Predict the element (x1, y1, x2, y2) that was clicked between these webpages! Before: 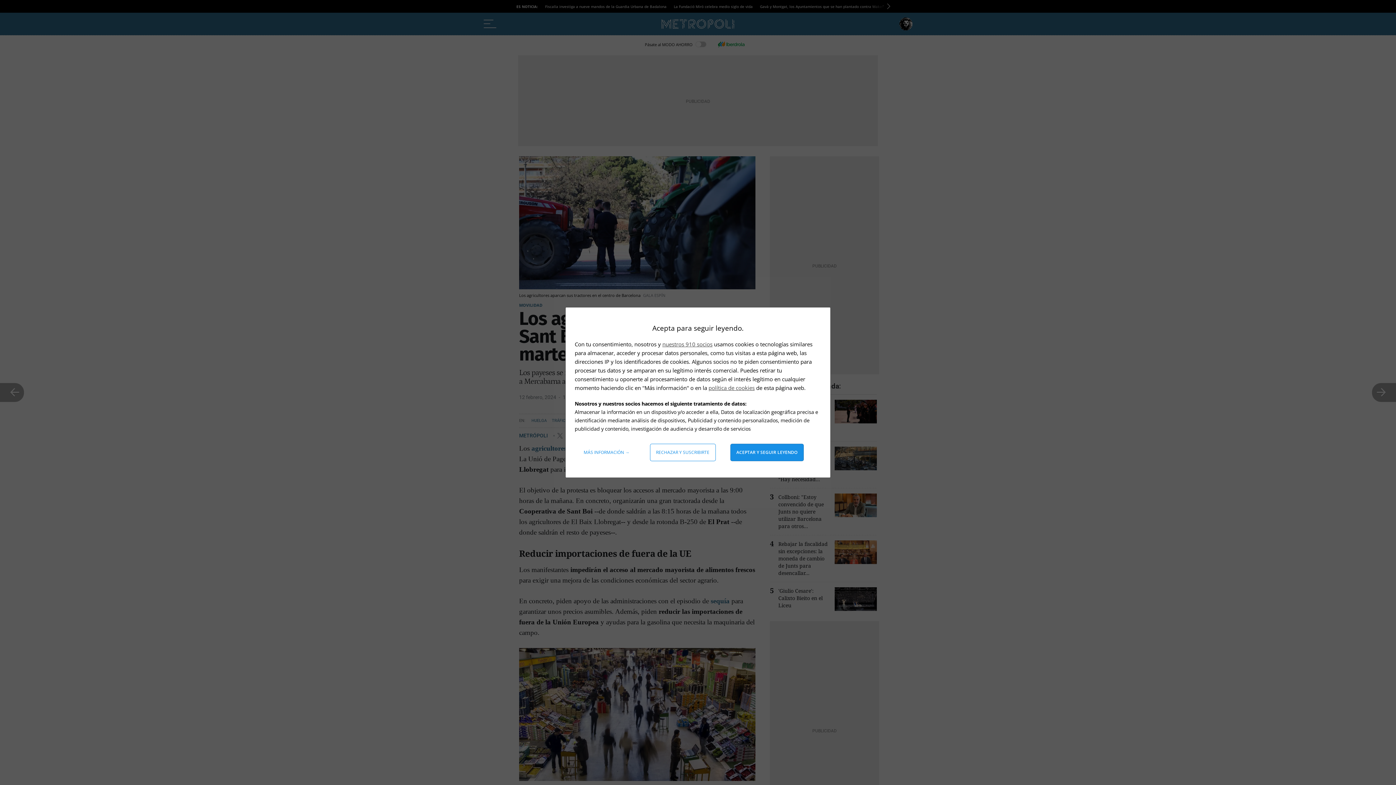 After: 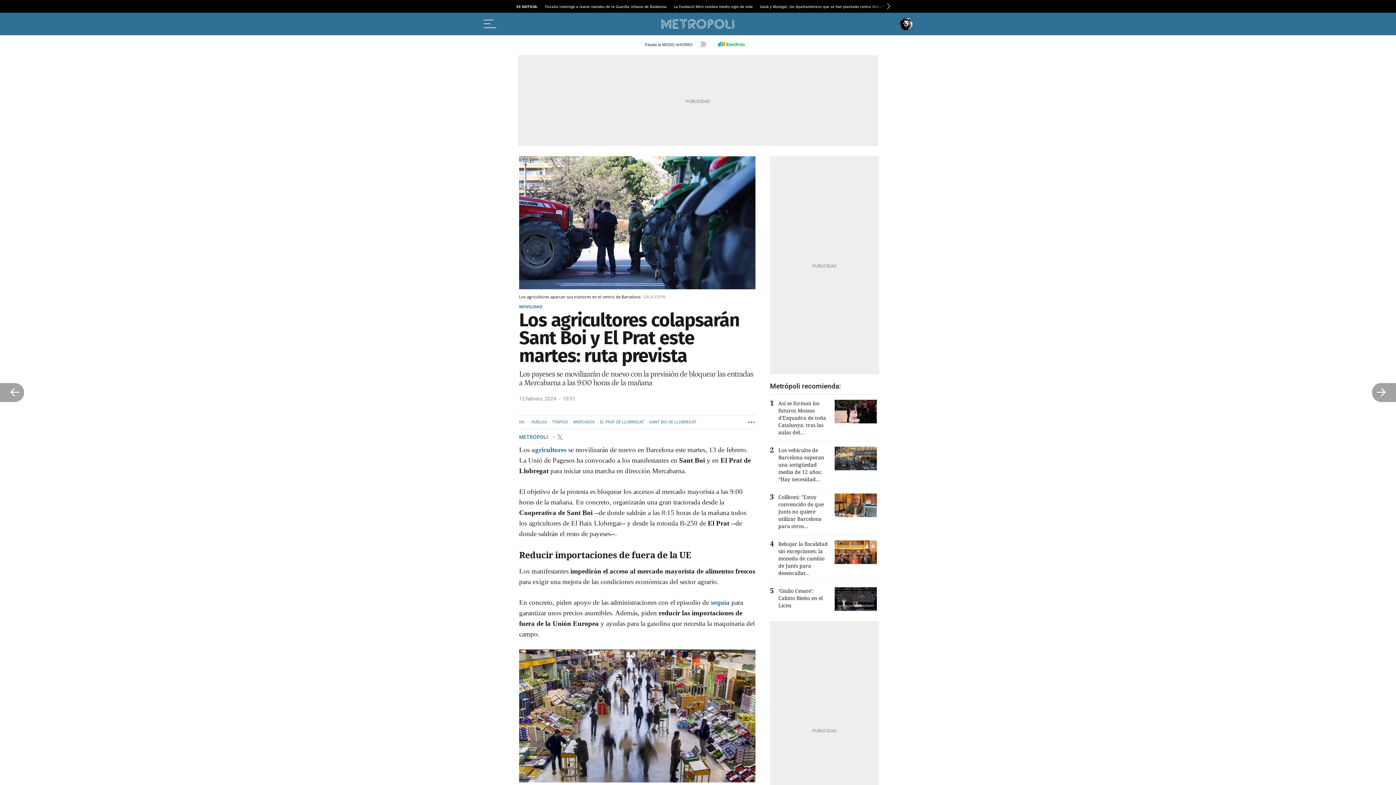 Action: bbox: (730, 444, 803, 461) label: Aceptar y seguir leyendo